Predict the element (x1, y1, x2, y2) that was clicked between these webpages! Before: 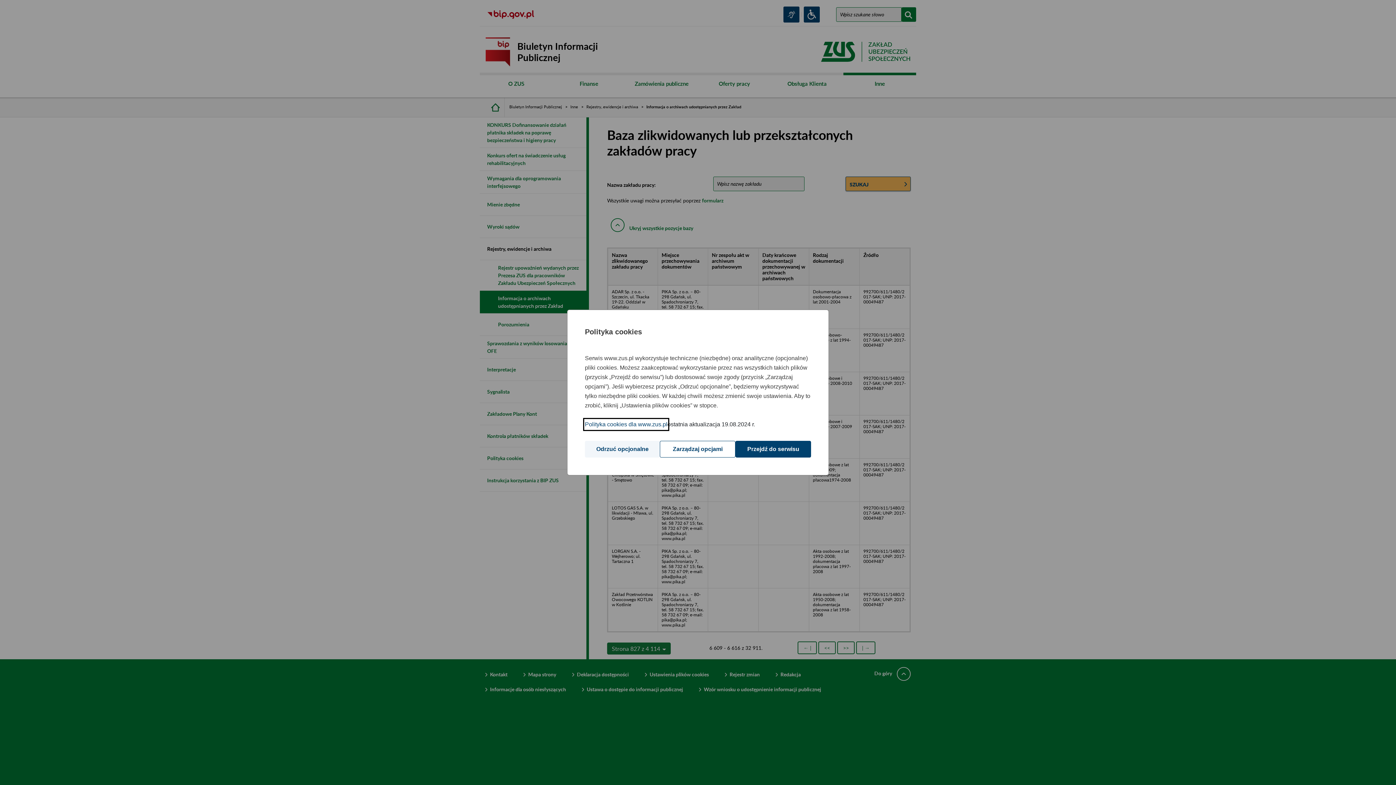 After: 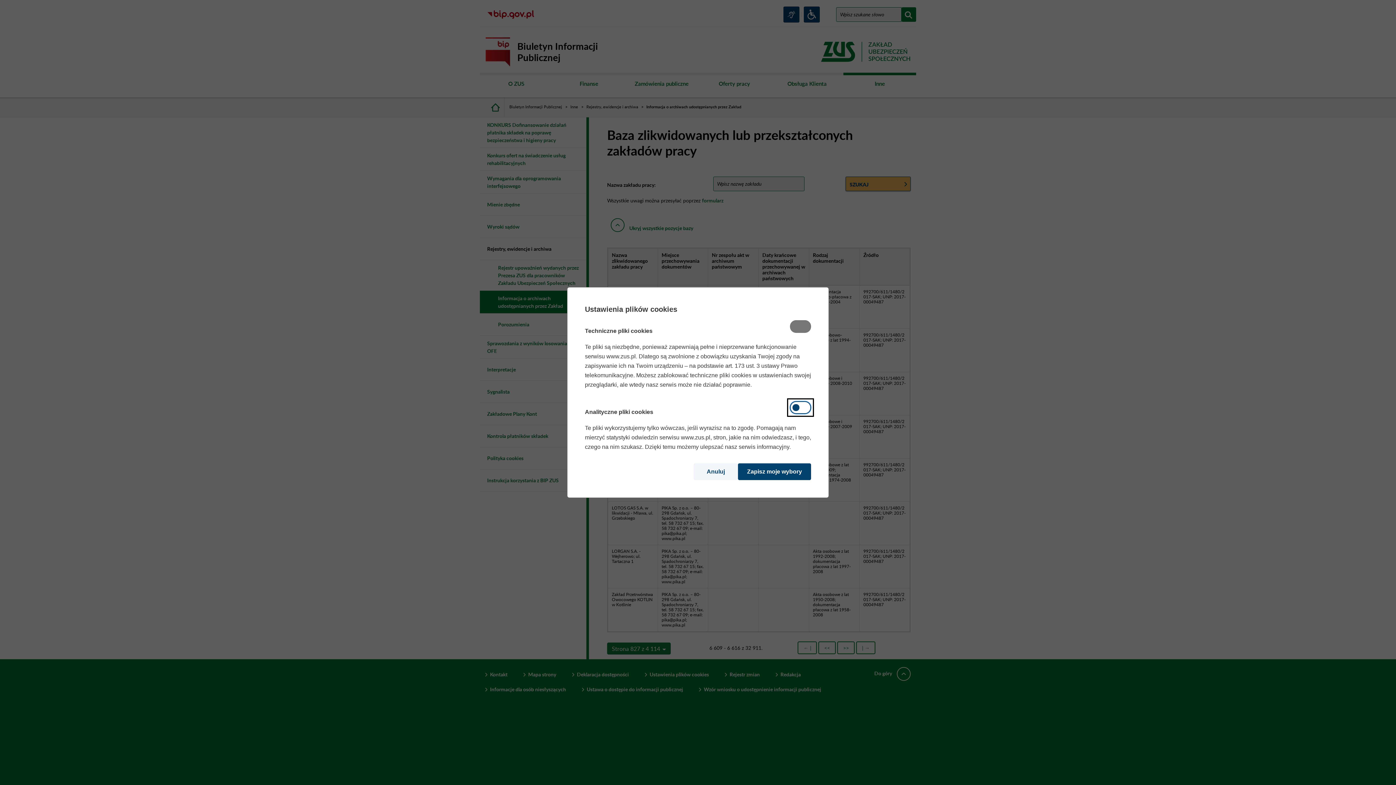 Action: bbox: (660, 441, 735, 457) label: Zarządzaj opcjami